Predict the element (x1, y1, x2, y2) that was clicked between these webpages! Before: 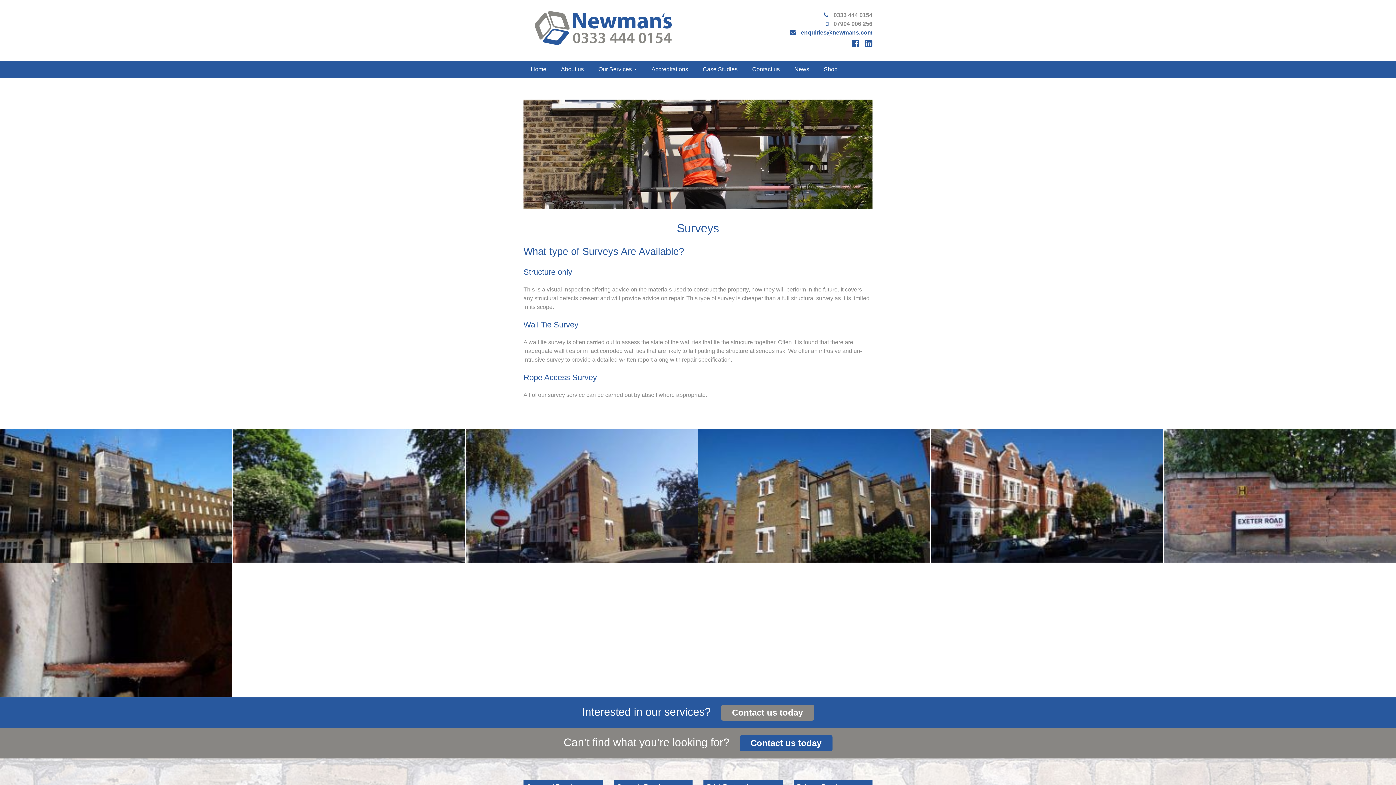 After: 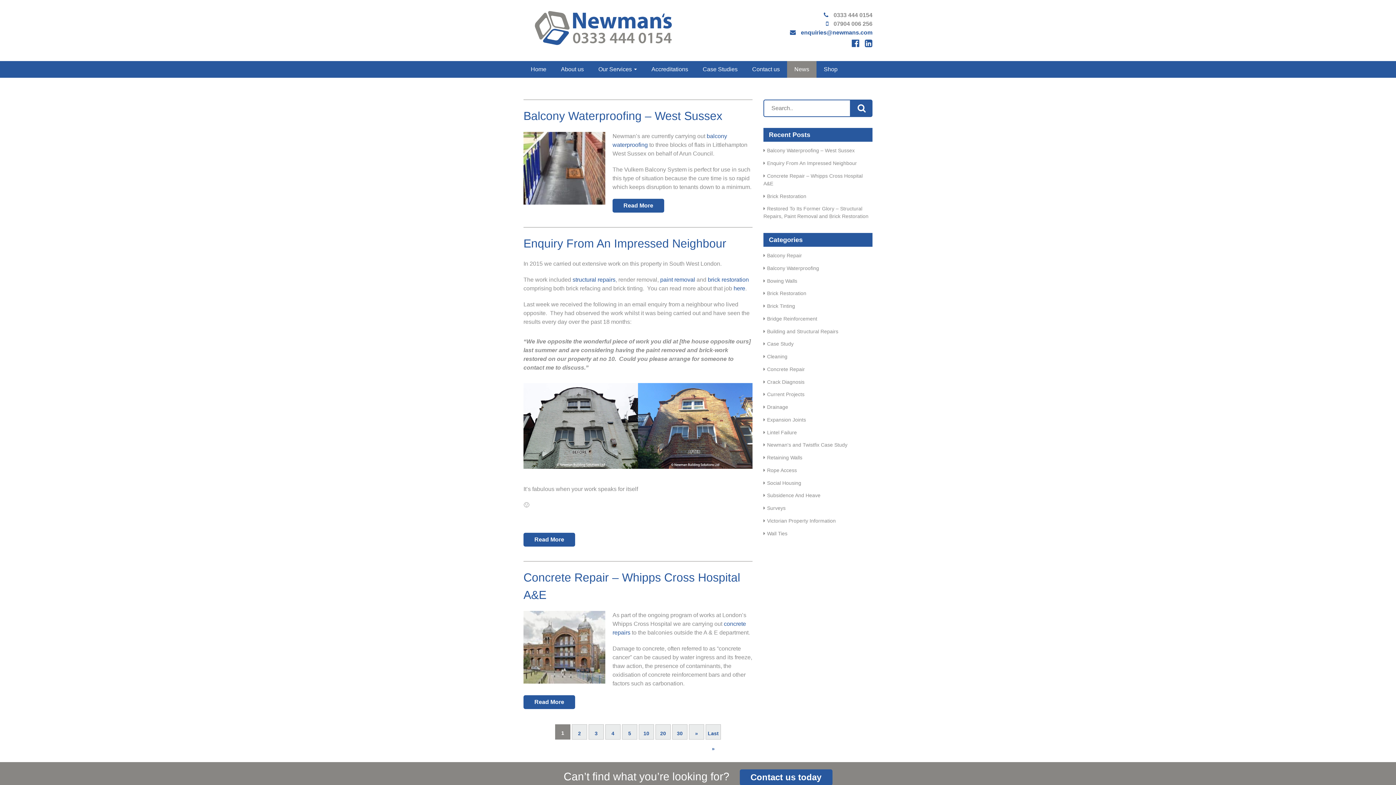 Action: label: News bbox: (787, 61, 816, 77)